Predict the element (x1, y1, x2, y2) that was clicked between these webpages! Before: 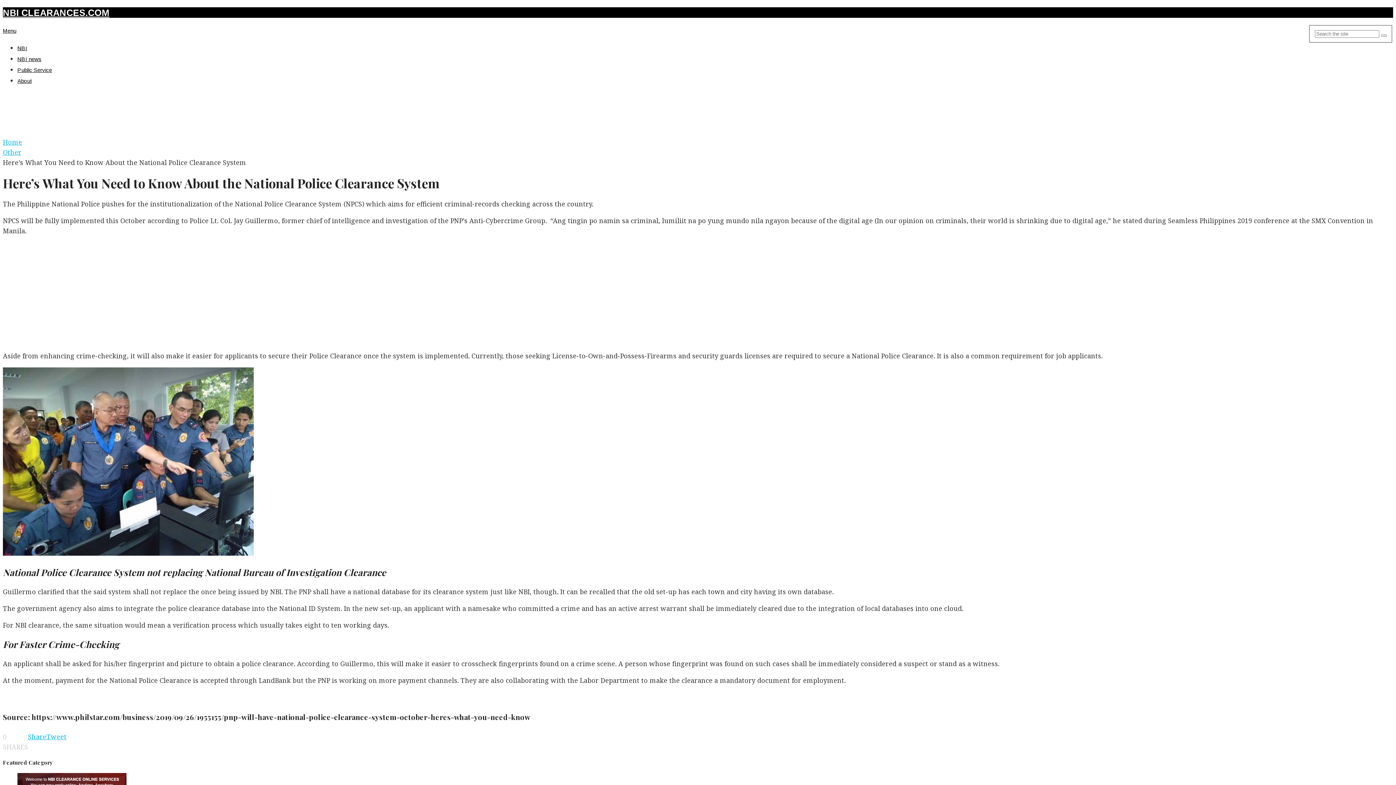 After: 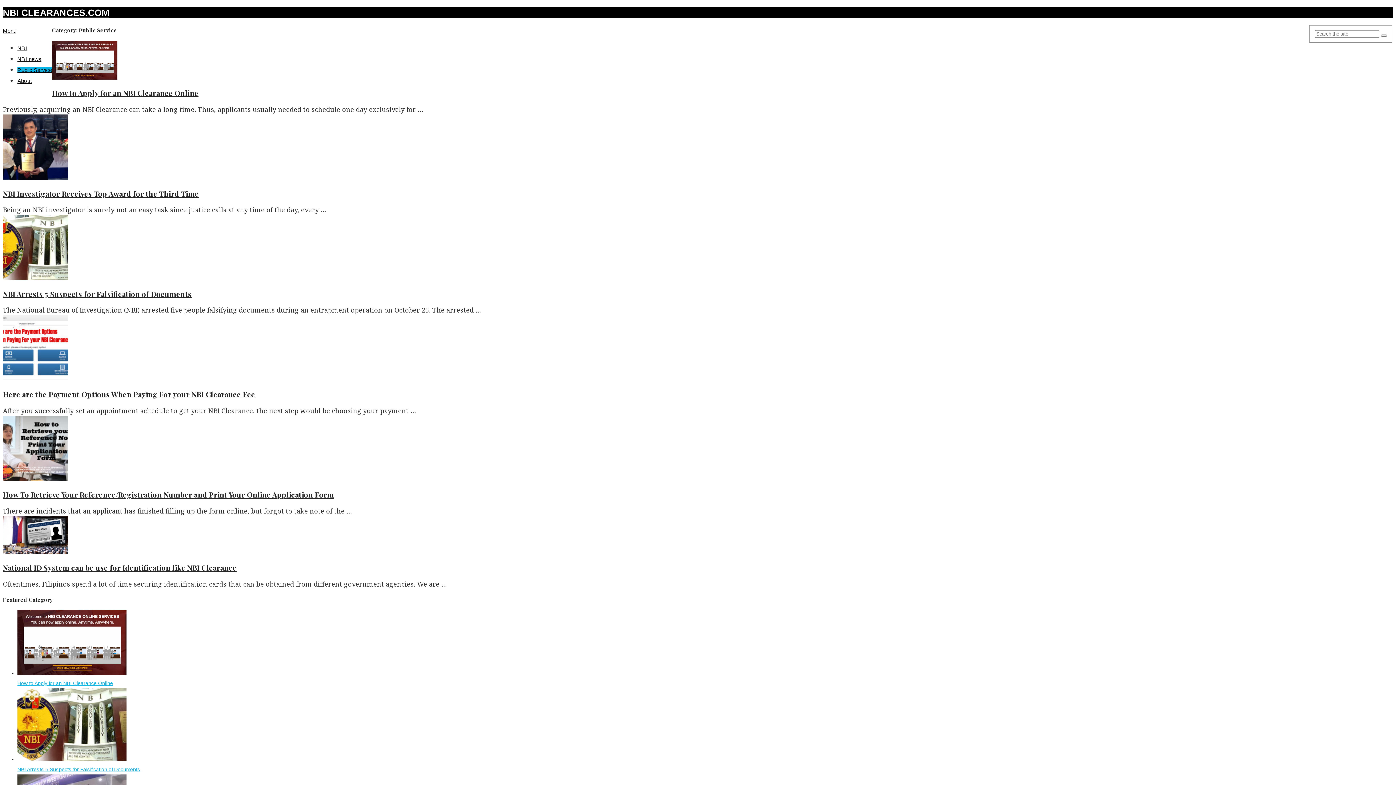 Action: bbox: (17, 66, 52, 73) label: Public Service